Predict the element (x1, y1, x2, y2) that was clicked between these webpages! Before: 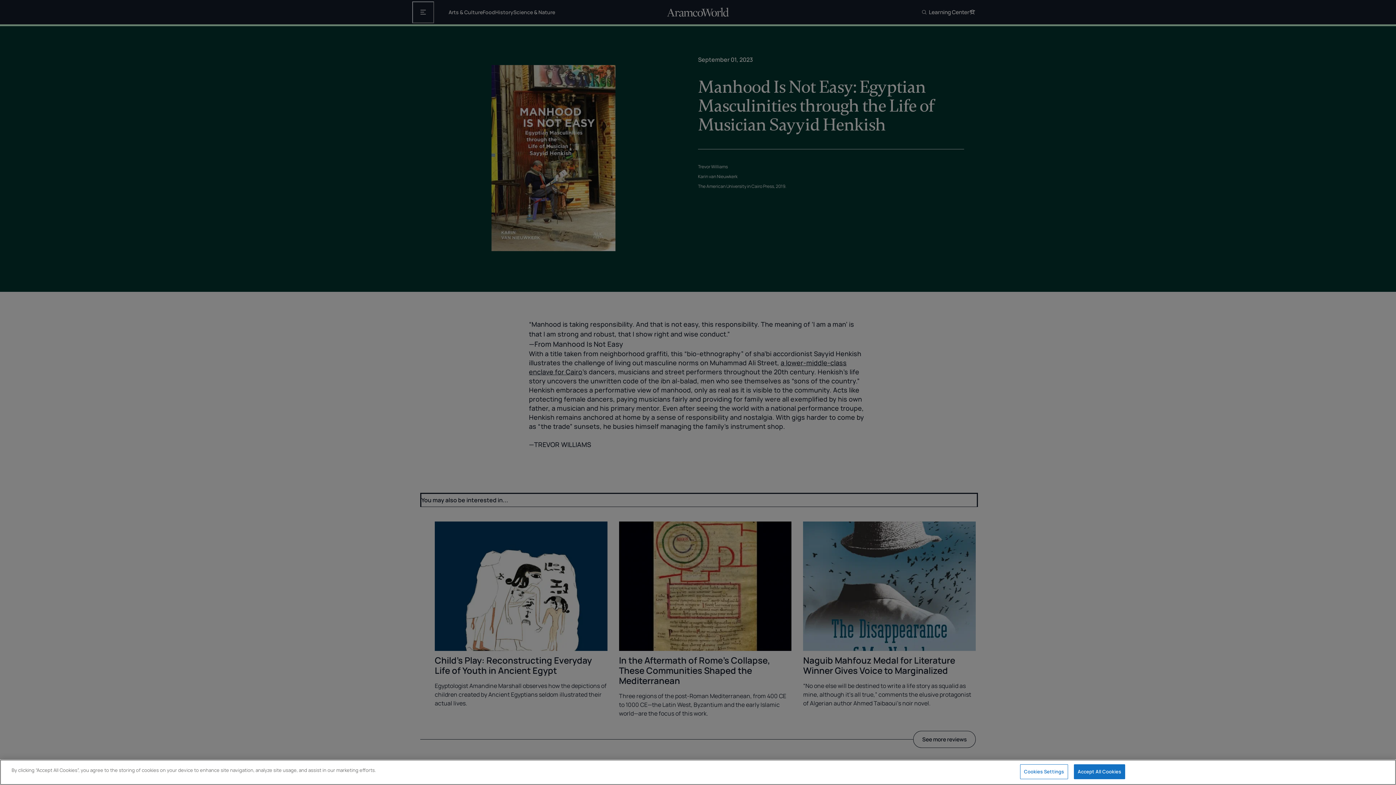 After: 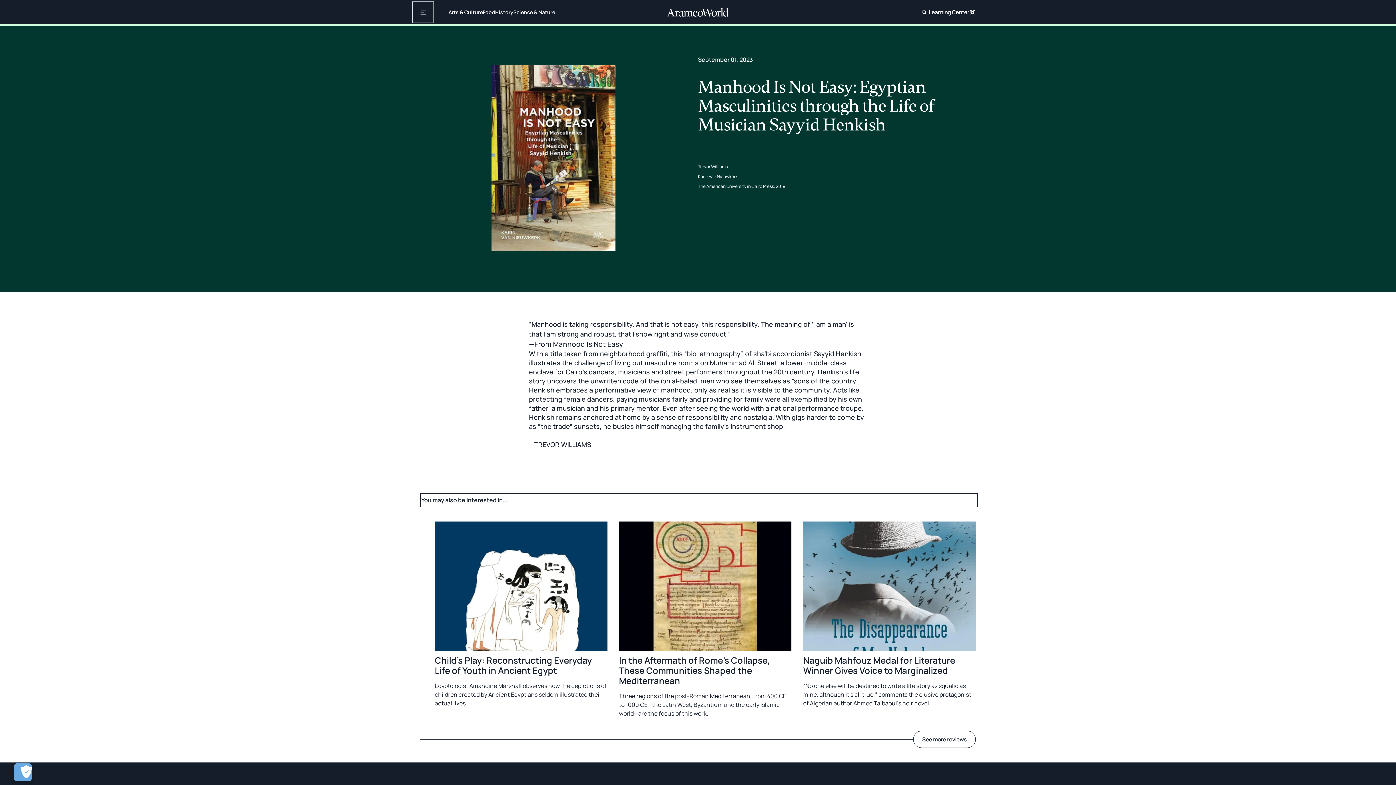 Action: label: Accept All Cookies bbox: (1074, 764, 1125, 779)